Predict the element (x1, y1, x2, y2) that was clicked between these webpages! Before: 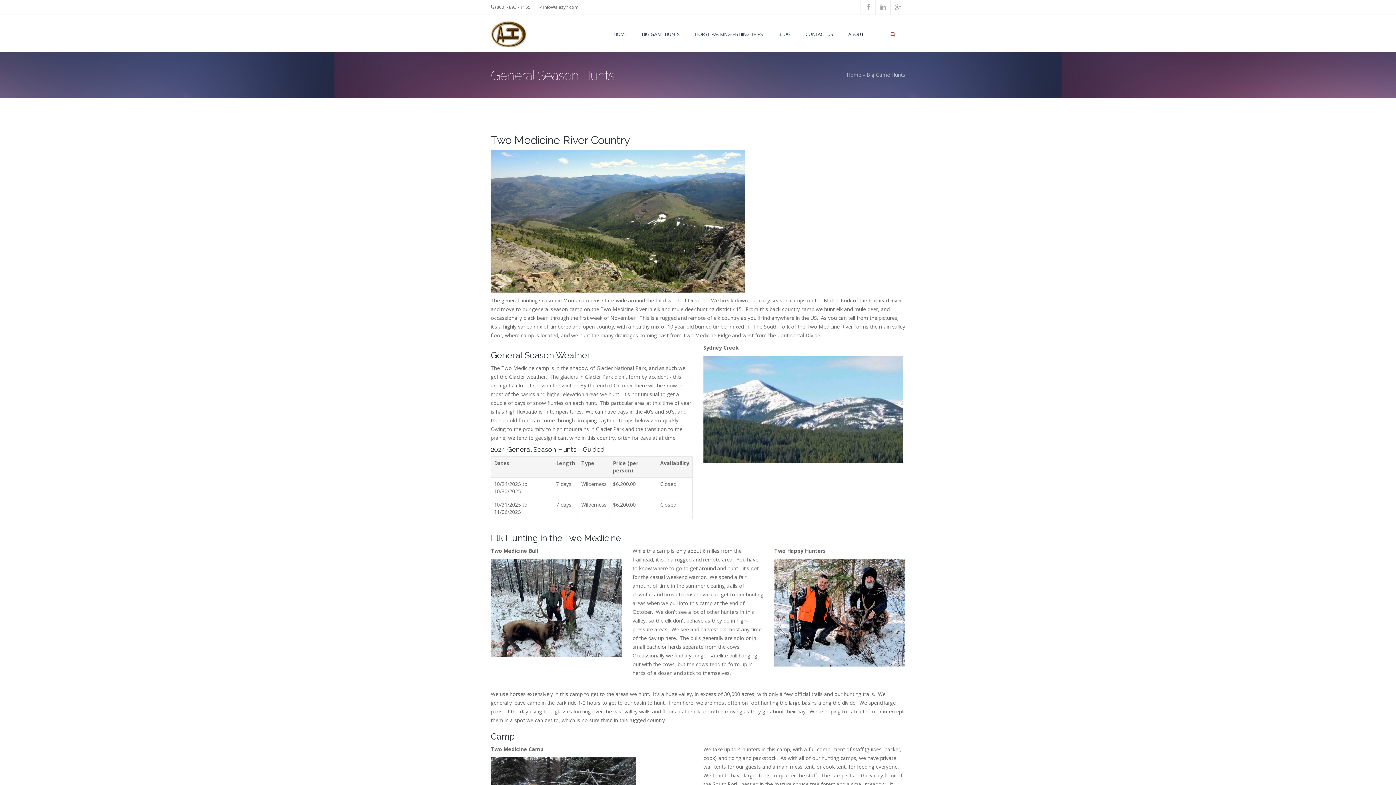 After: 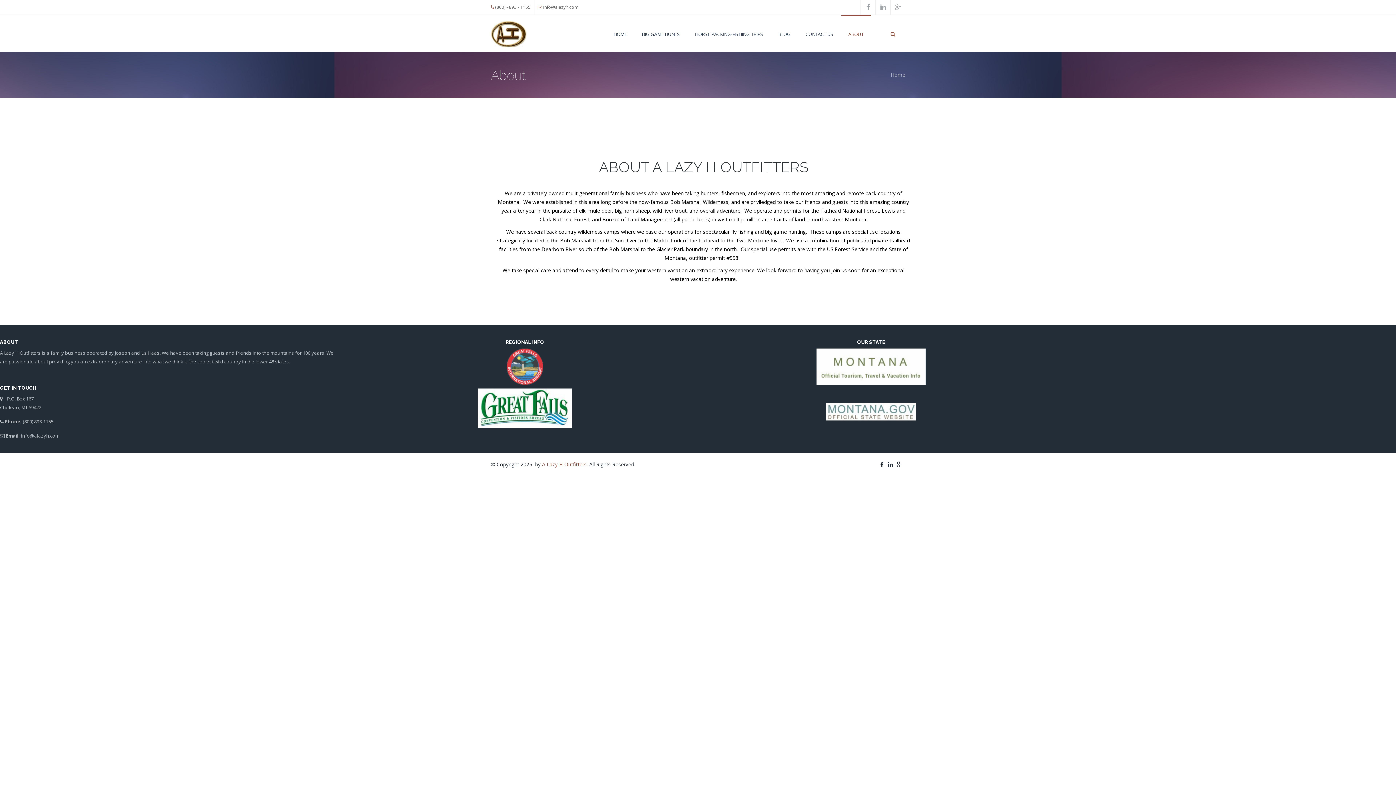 Action: bbox: (841, 14, 871, 52) label: ABOUT